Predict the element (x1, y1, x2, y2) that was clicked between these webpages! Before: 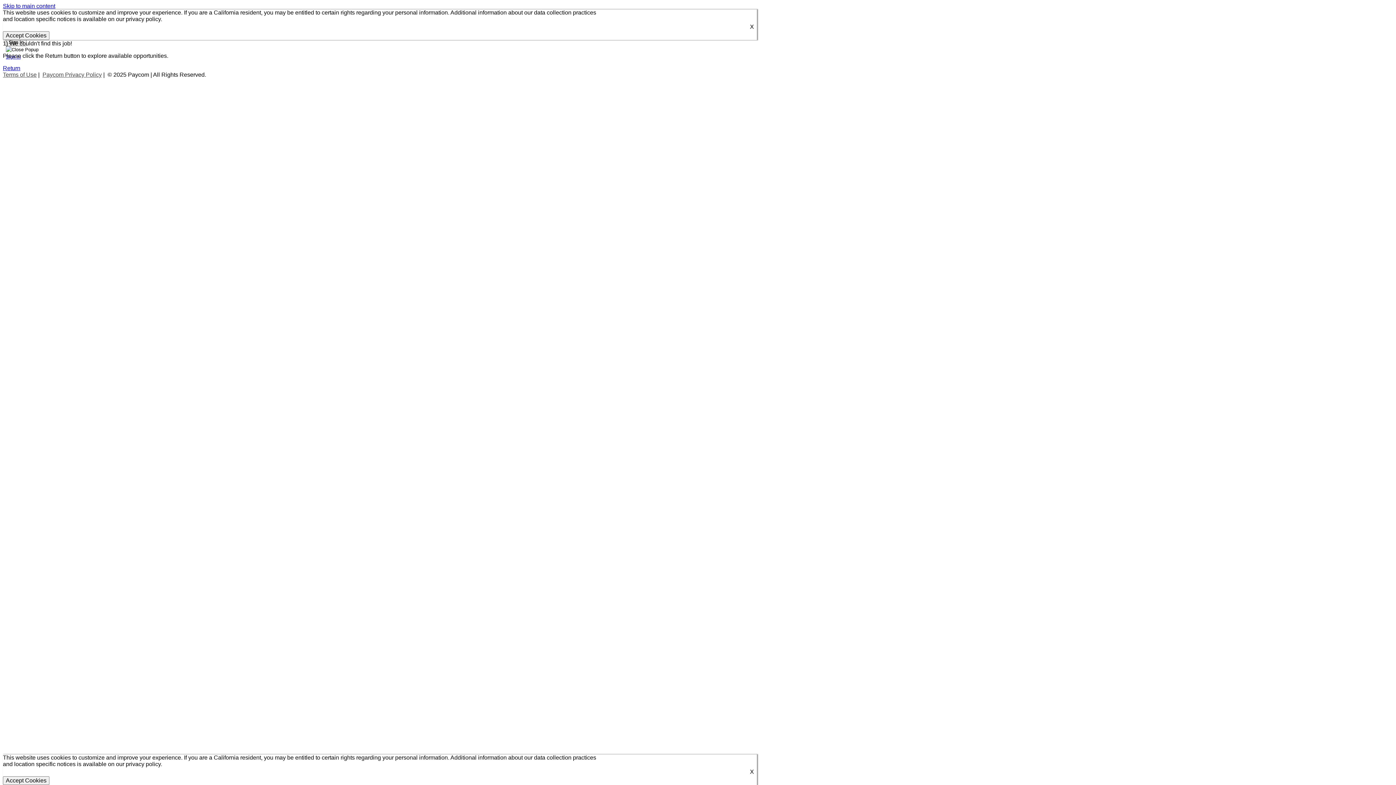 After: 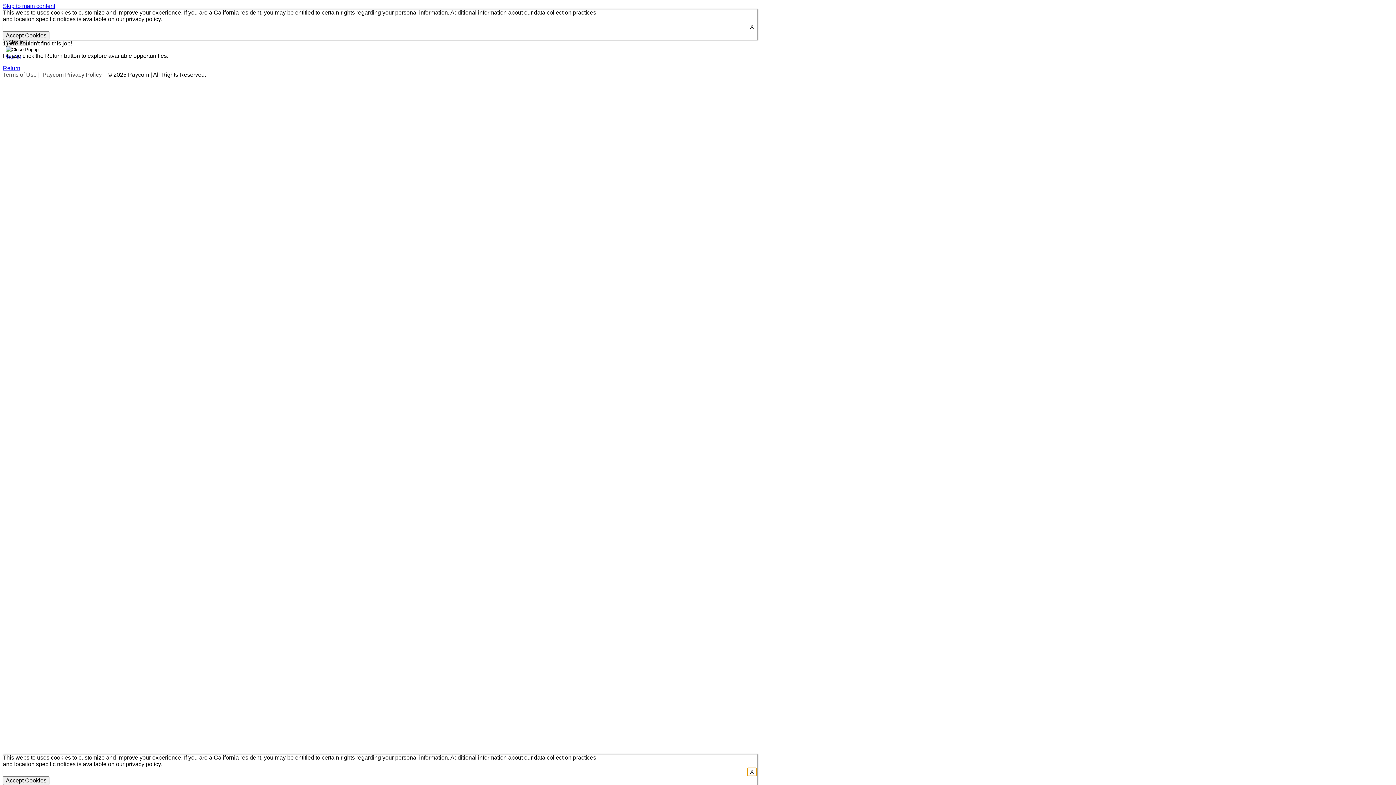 Action: bbox: (747, 768, 757, 776) label: Close cookies banner